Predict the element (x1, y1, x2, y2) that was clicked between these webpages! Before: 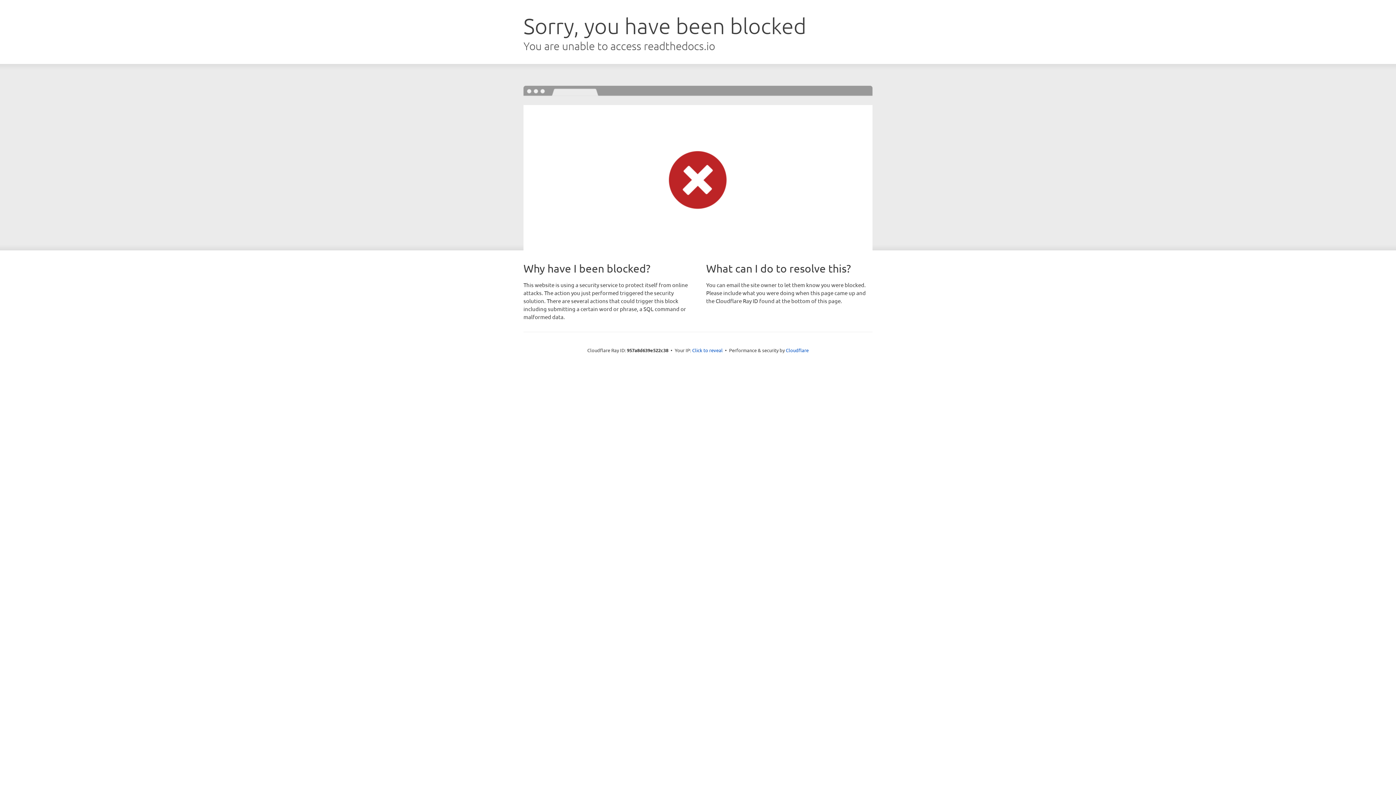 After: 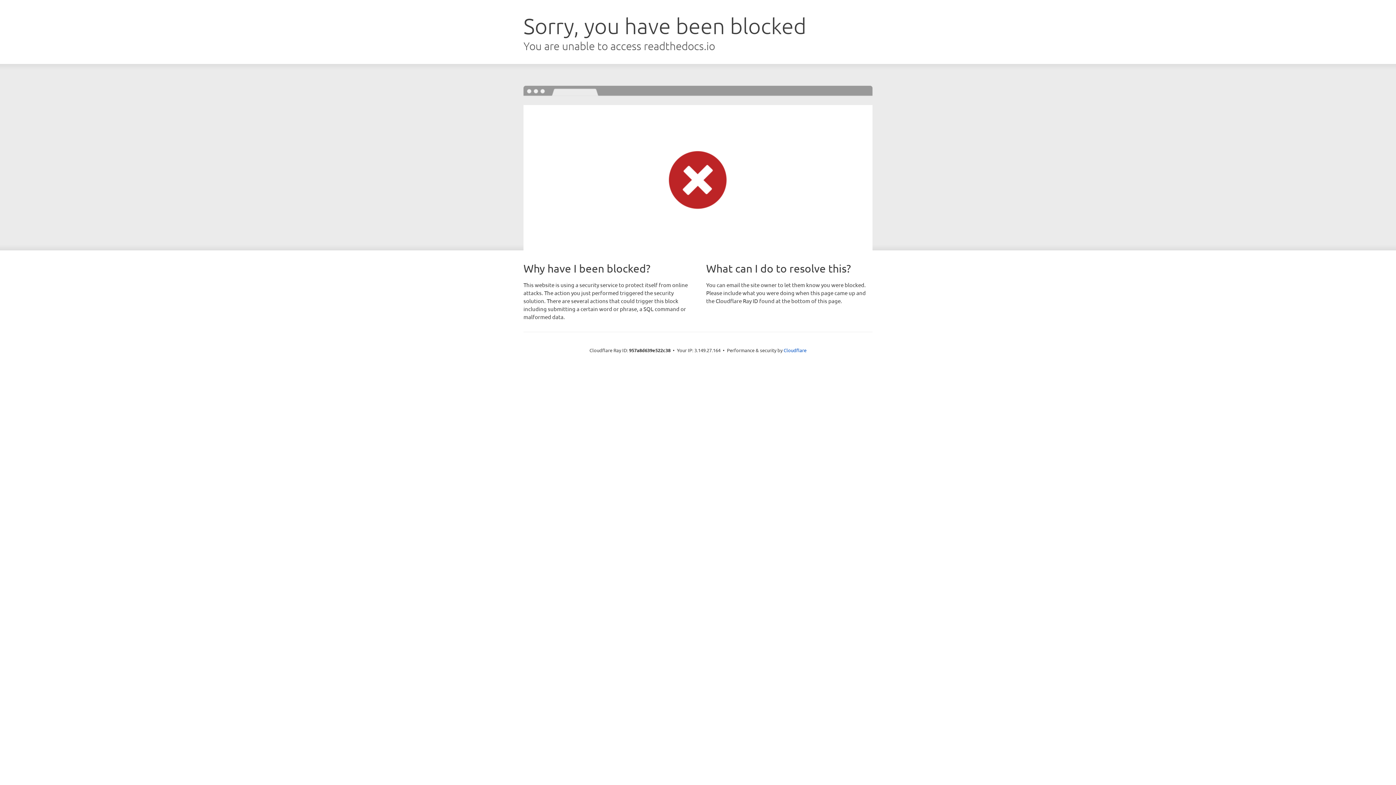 Action: bbox: (692, 346, 722, 353) label: Click to reveal